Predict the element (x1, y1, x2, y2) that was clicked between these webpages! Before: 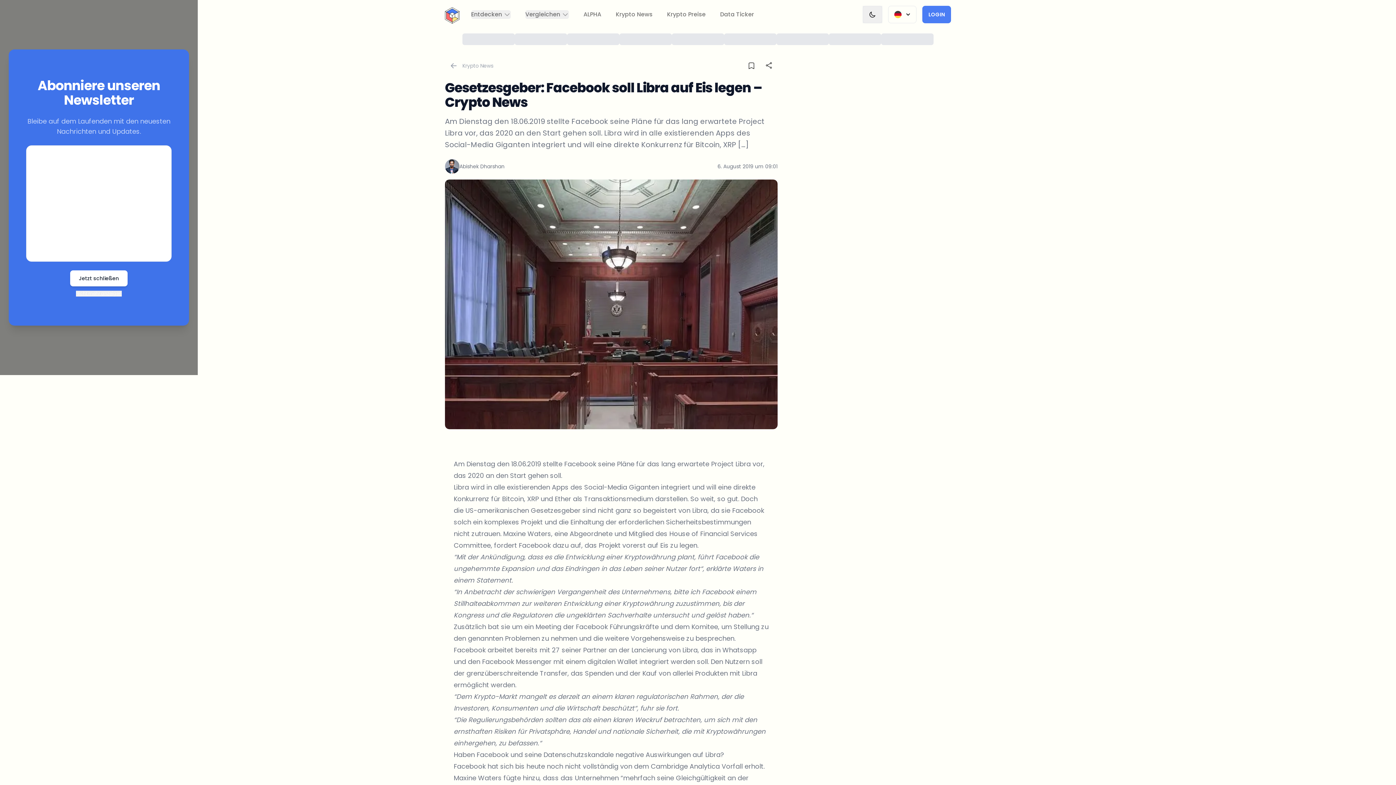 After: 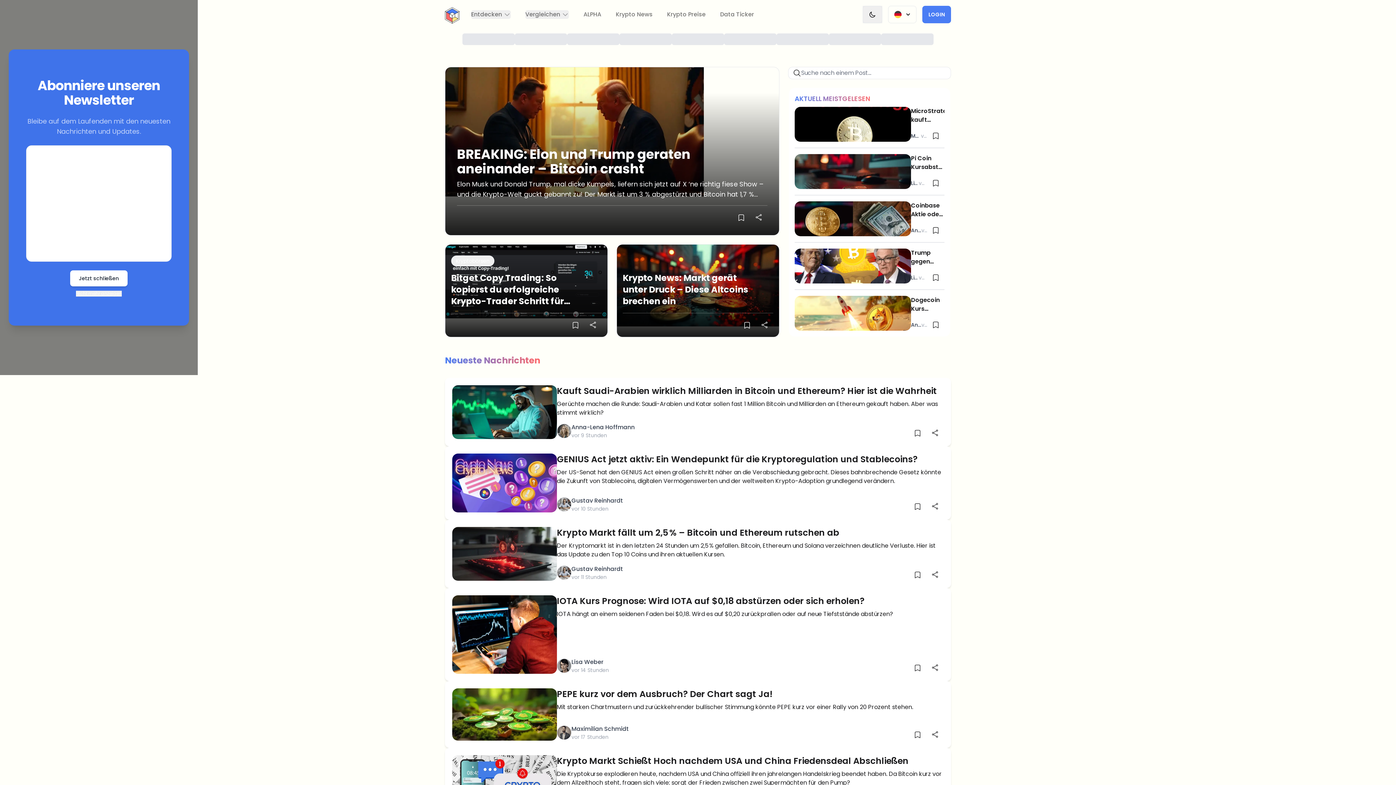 Action: label: Krypto News bbox: (445, 60, 493, 71)